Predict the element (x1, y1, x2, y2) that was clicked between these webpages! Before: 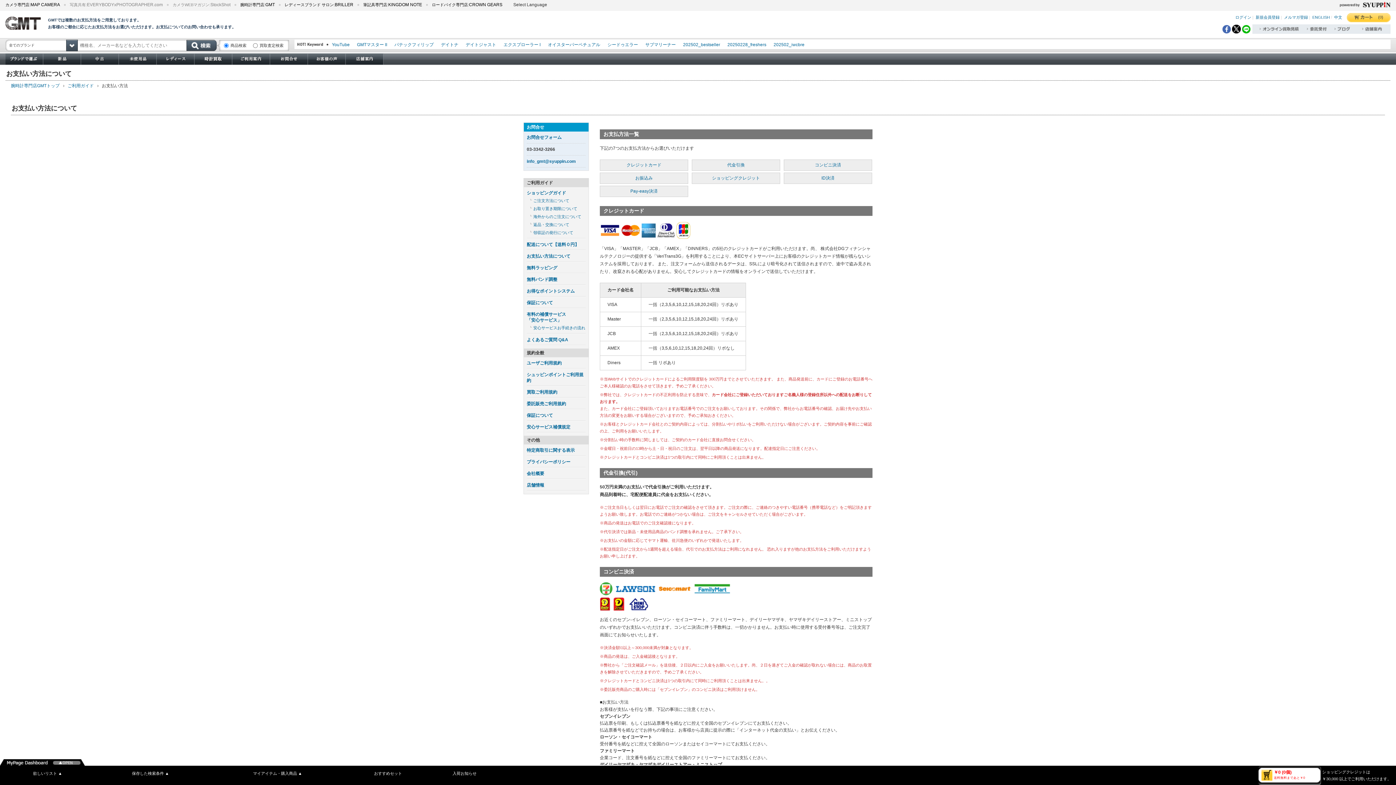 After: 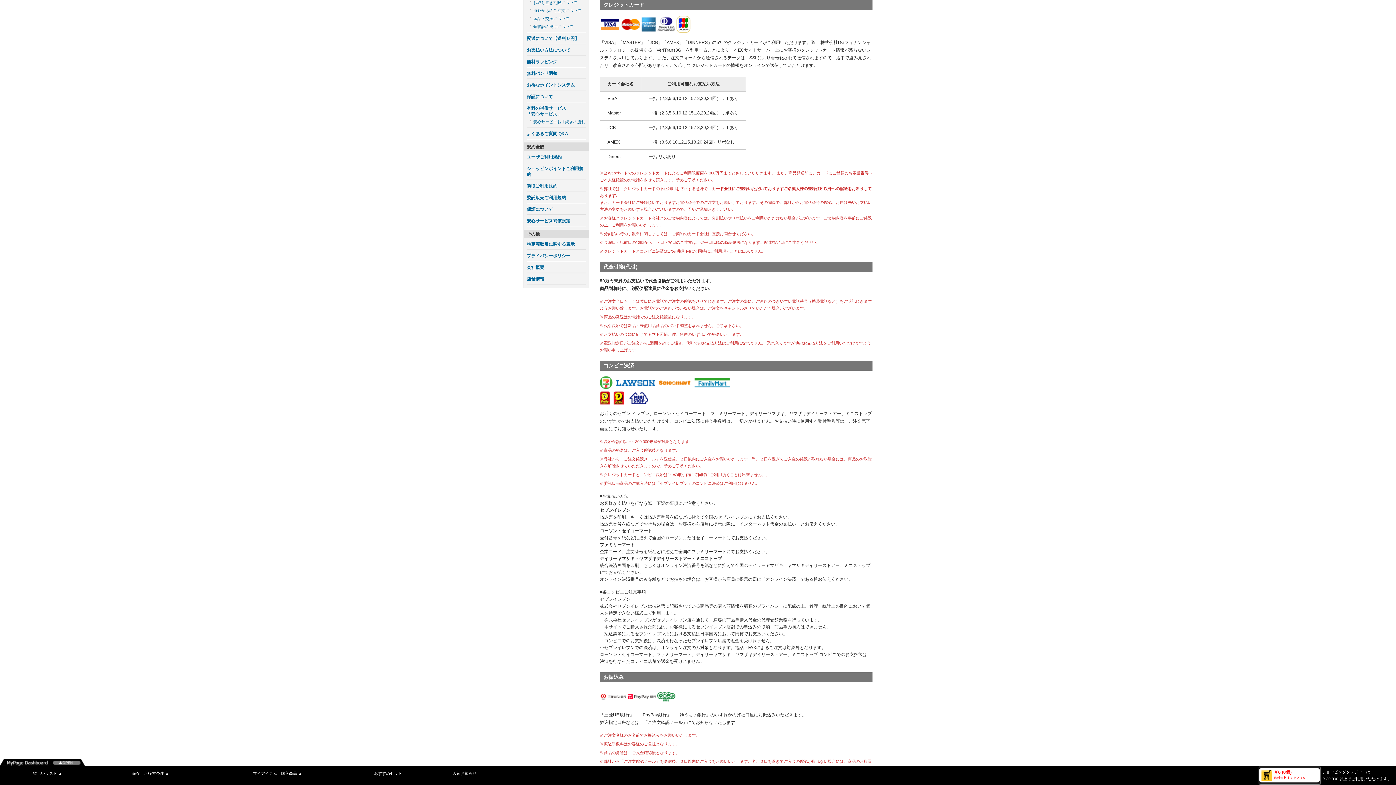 Action: bbox: (600, 161, 688, 168) label: クレジットカード